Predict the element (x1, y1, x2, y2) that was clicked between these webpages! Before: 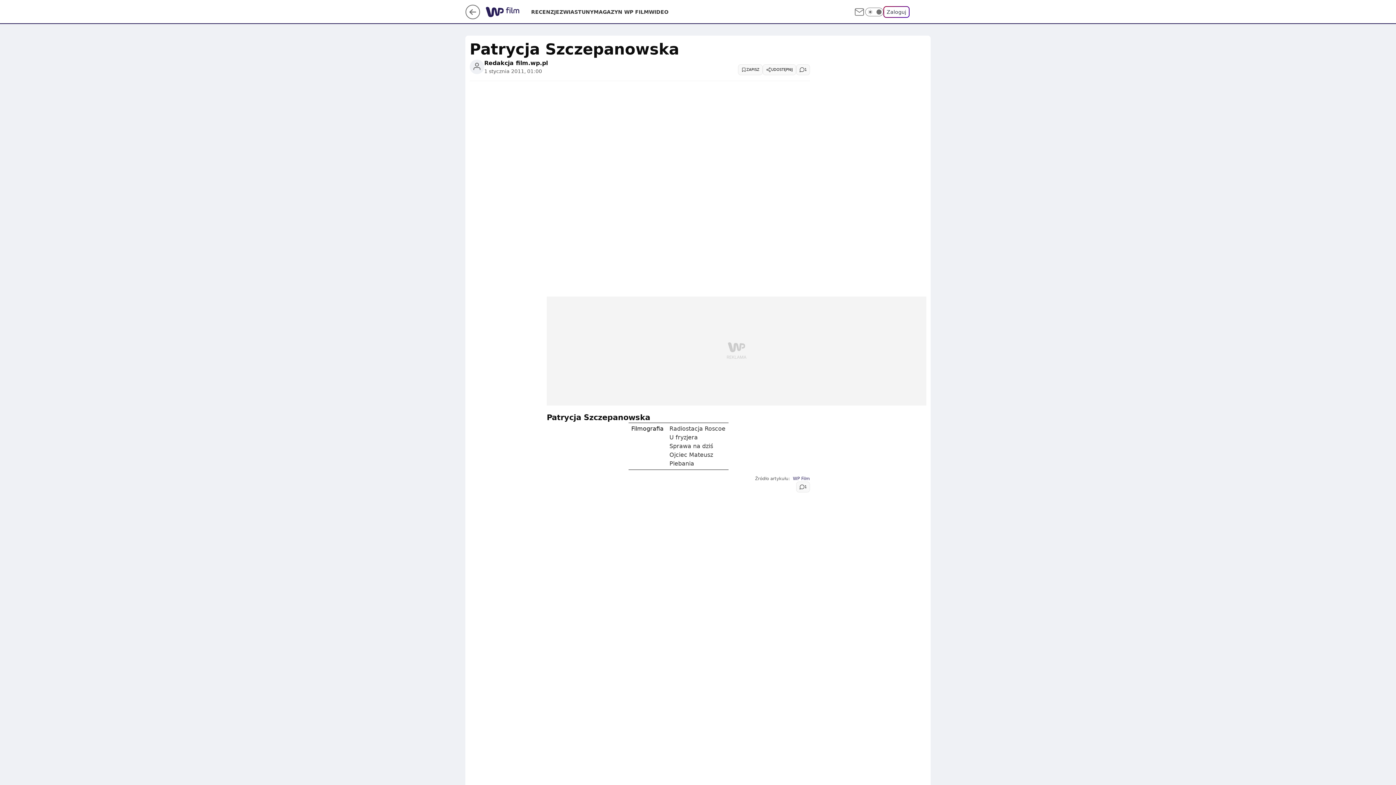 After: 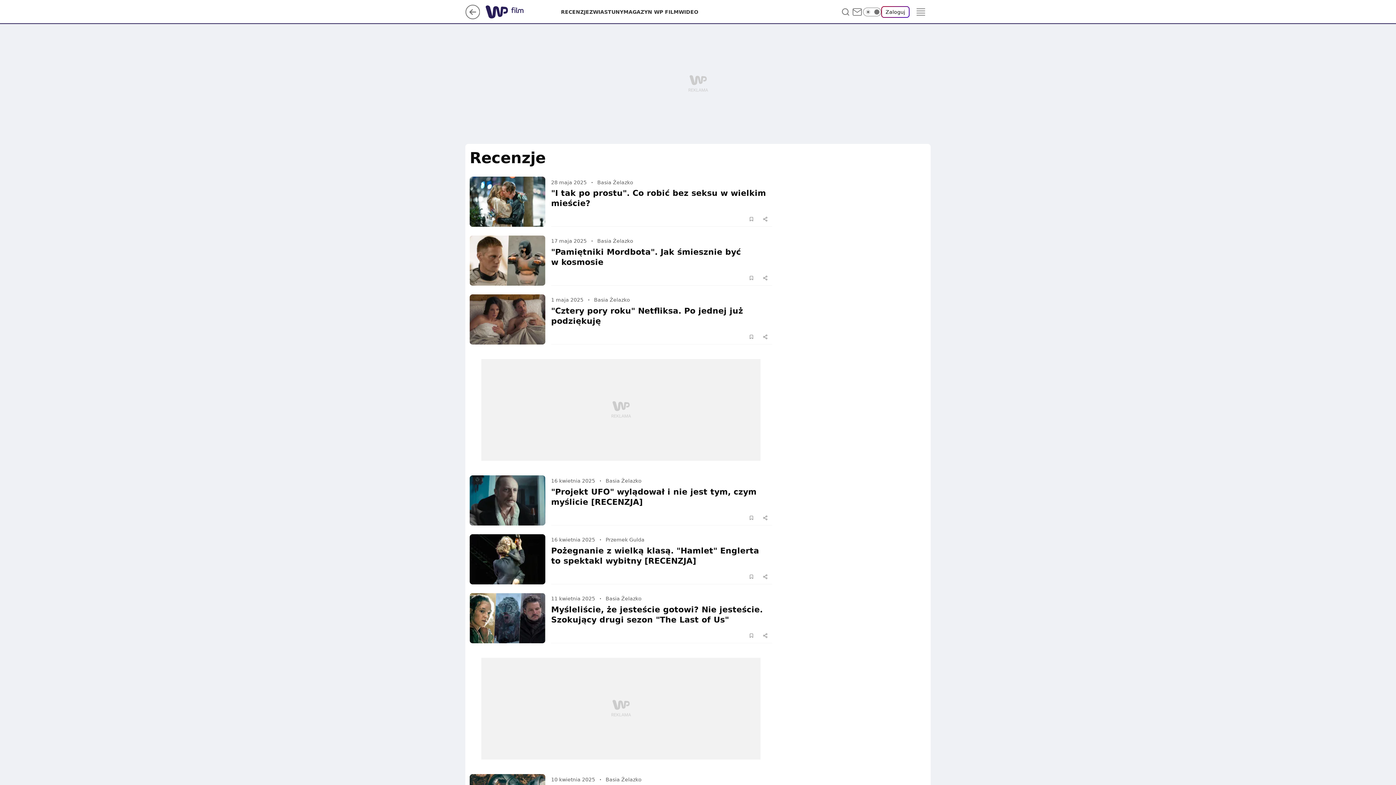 Action: label: RECENZJE bbox: (531, 8, 559, 15)